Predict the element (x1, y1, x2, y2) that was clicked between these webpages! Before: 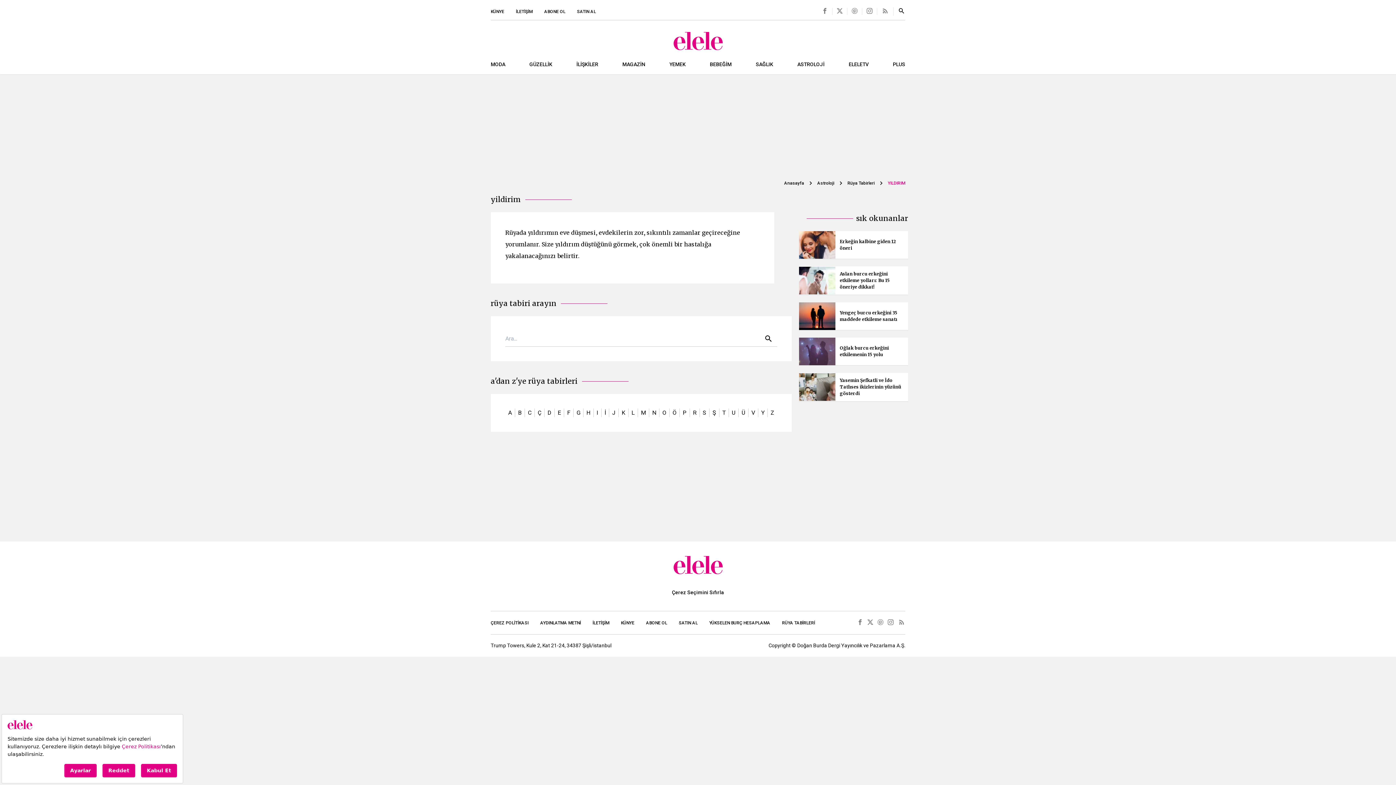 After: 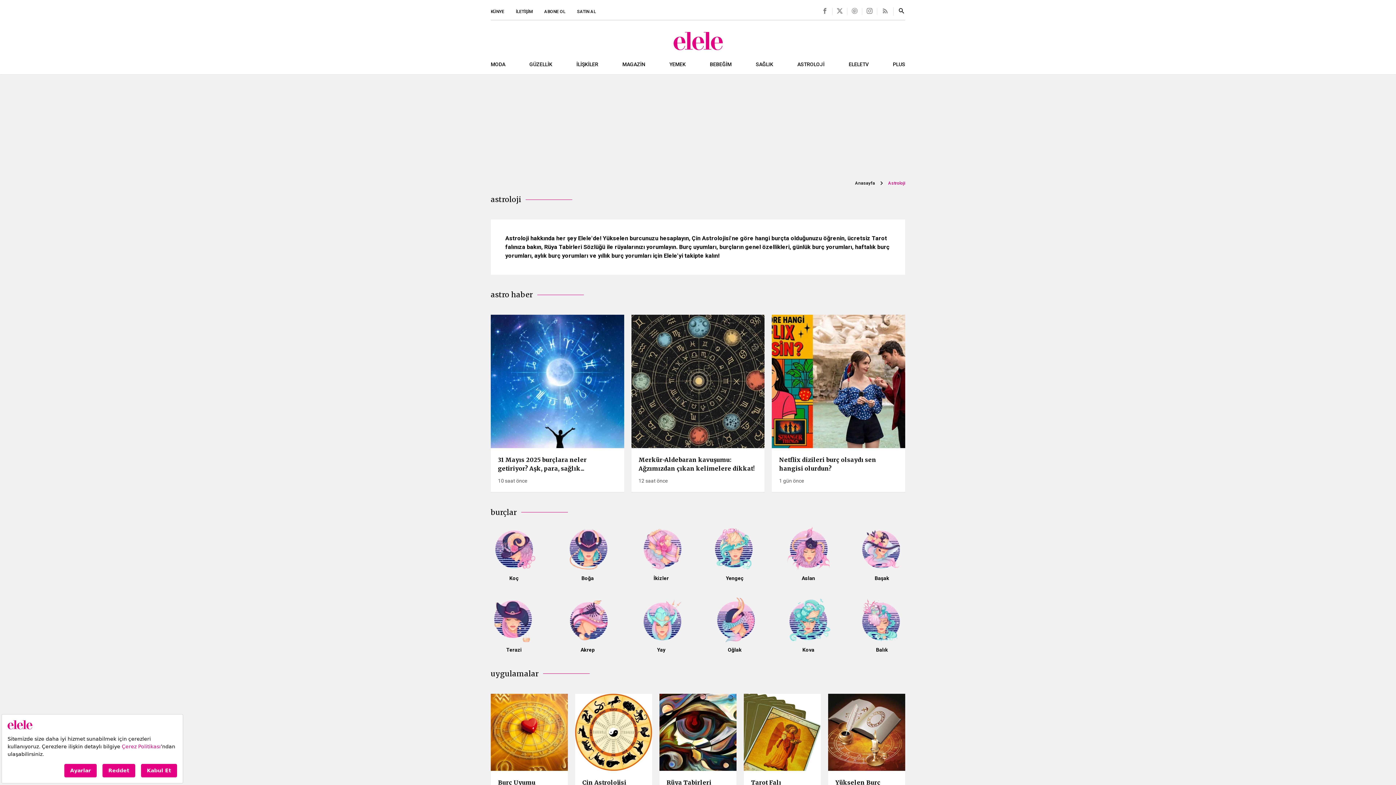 Action: bbox: (797, 61, 824, 74) label: ASTROLOJİ